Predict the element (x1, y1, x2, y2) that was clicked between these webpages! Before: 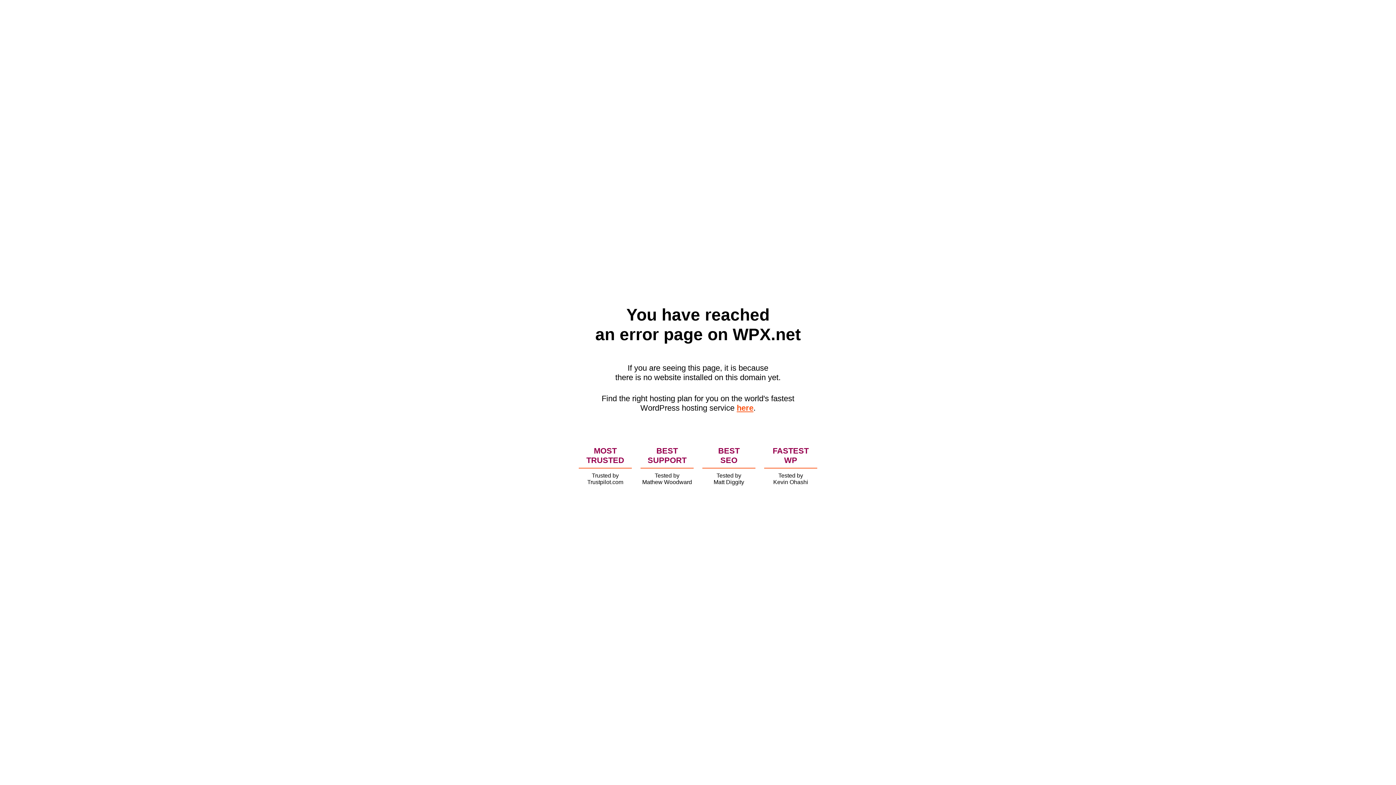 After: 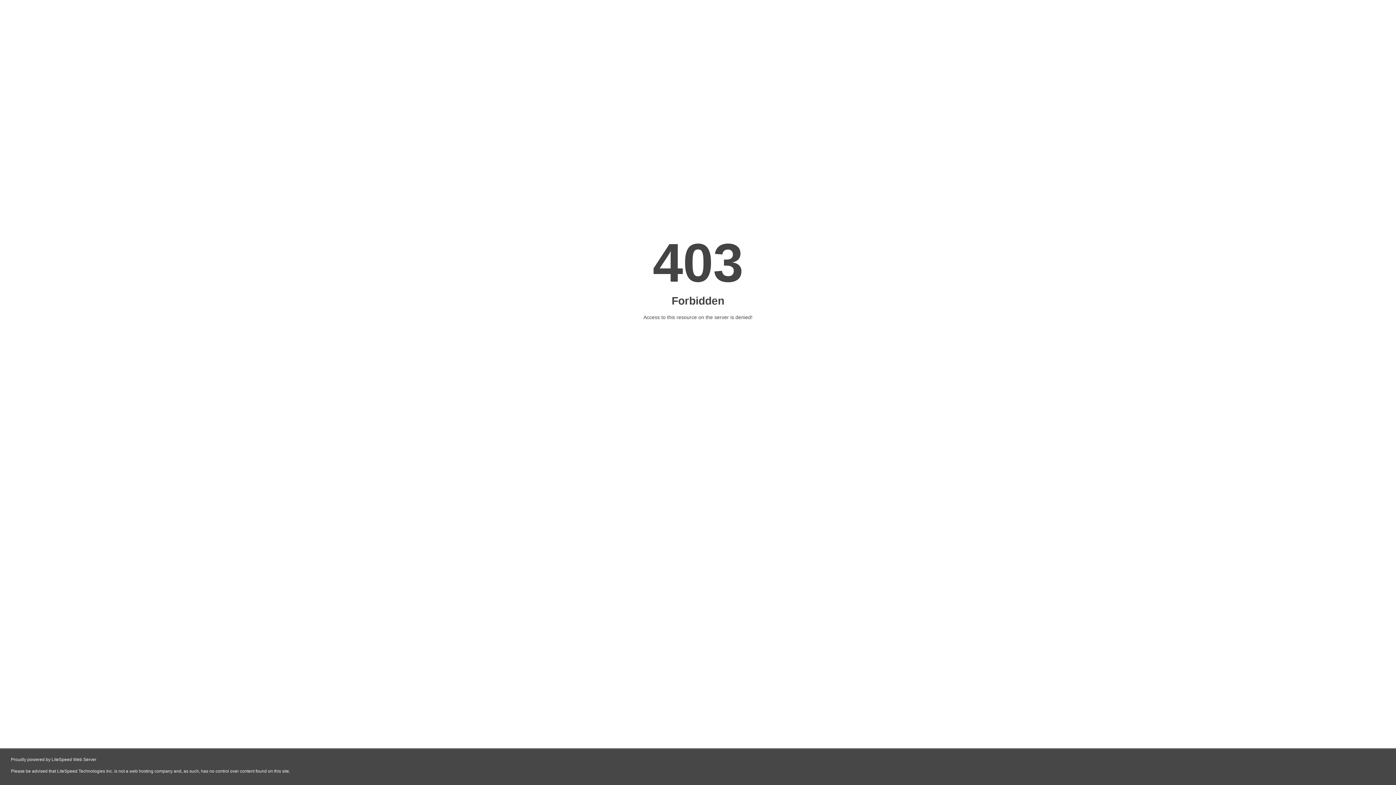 Action: label: here bbox: (736, 403, 753, 412)